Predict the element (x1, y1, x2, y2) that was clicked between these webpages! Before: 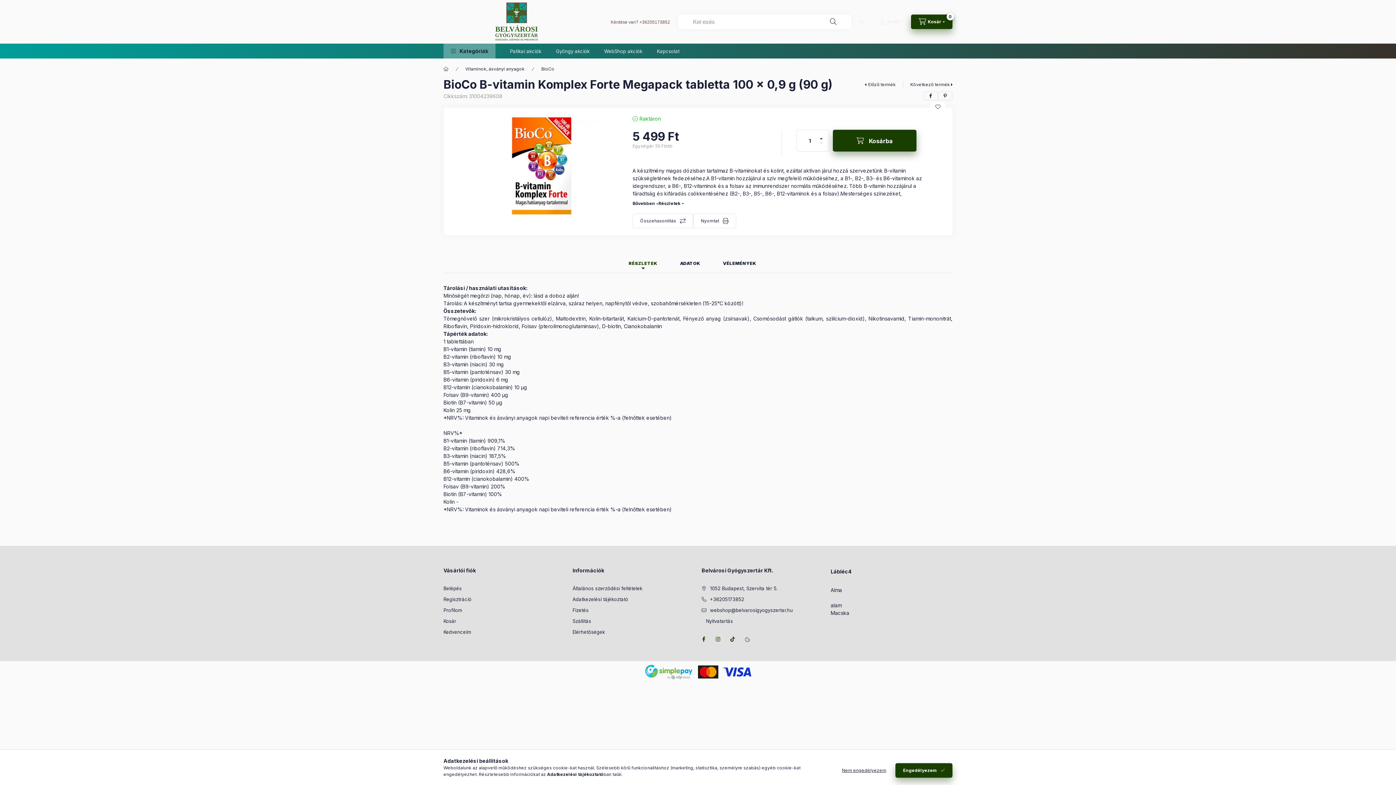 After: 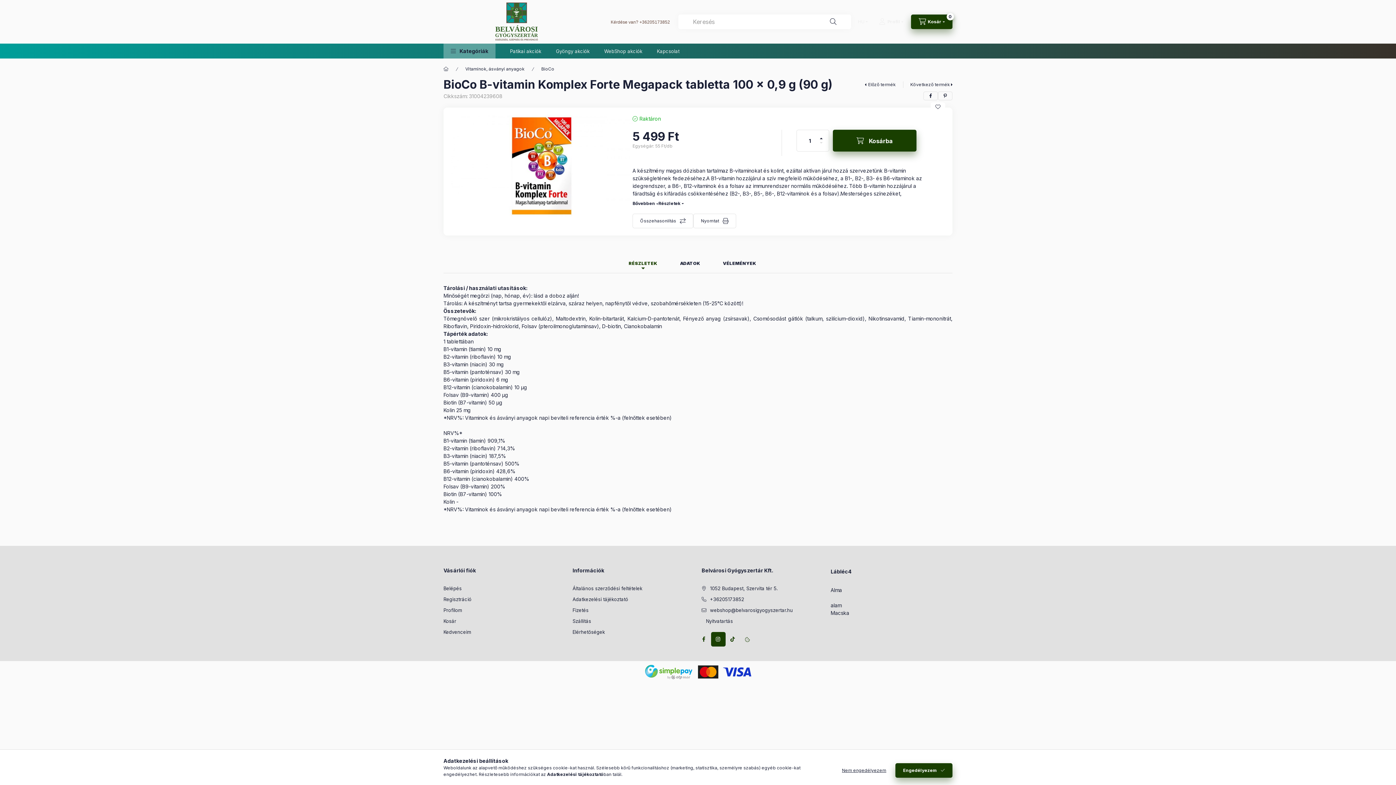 Action: label: instagram bbox: (711, 632, 725, 646)